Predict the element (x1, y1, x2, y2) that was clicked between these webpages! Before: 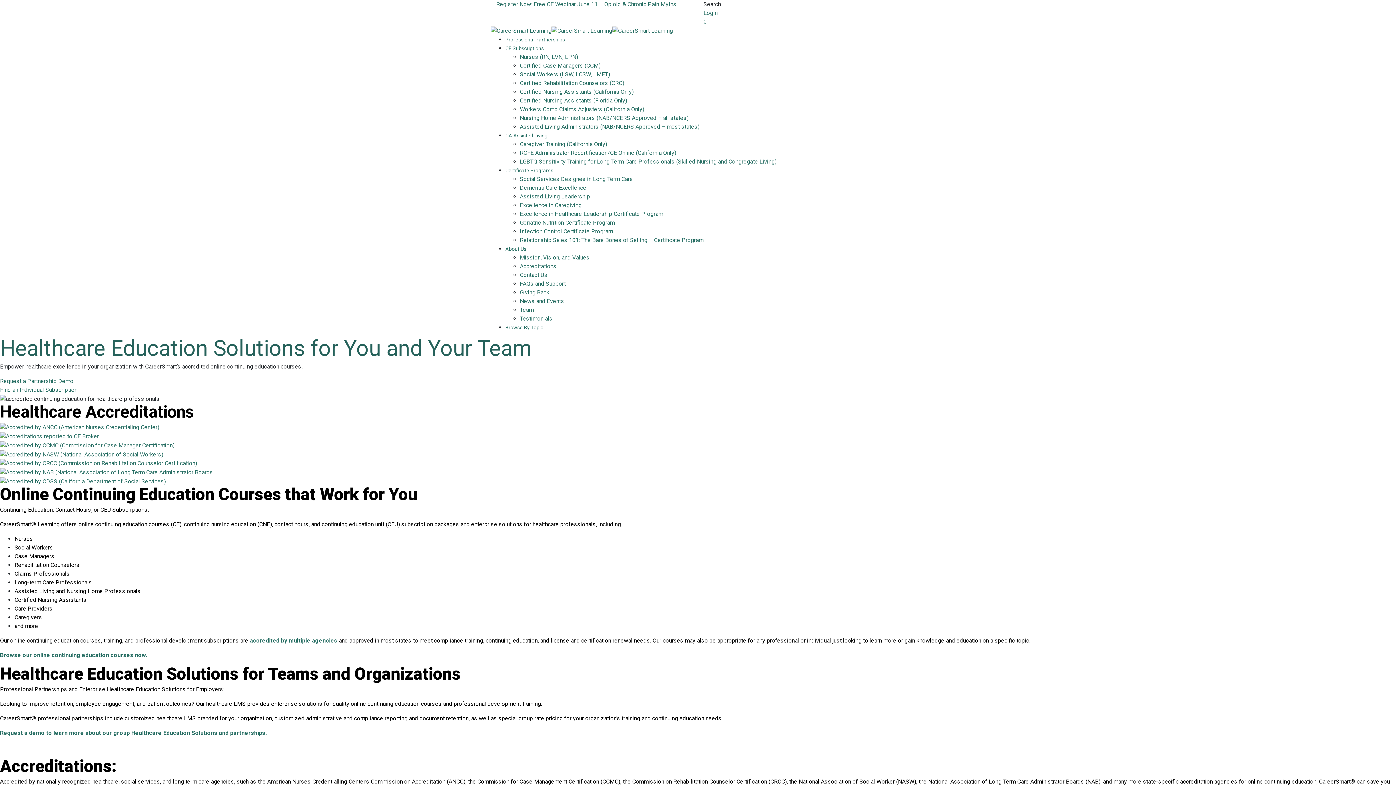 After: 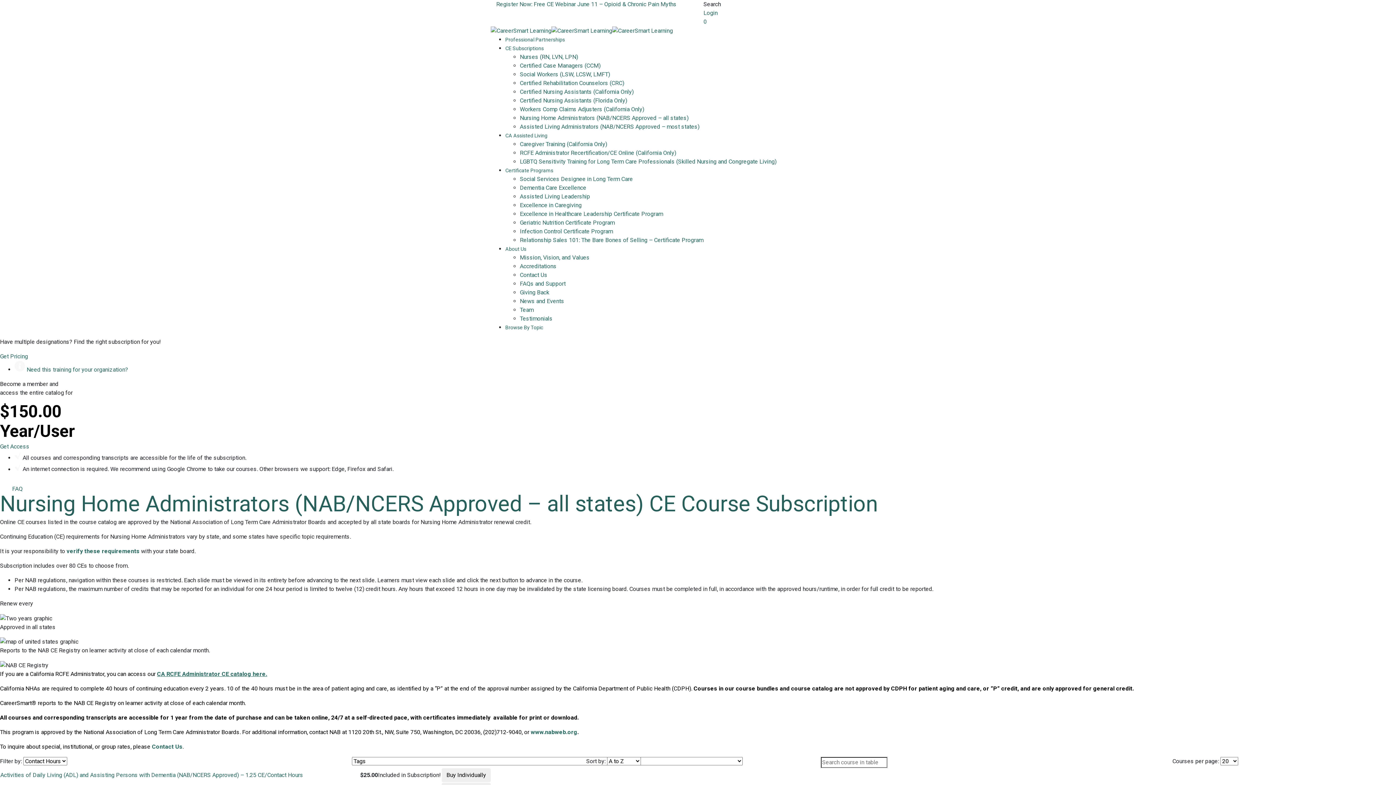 Action: bbox: (520, 114, 688, 121) label: Nursing Home Administrators (NAB/NCERS Approved – all states)